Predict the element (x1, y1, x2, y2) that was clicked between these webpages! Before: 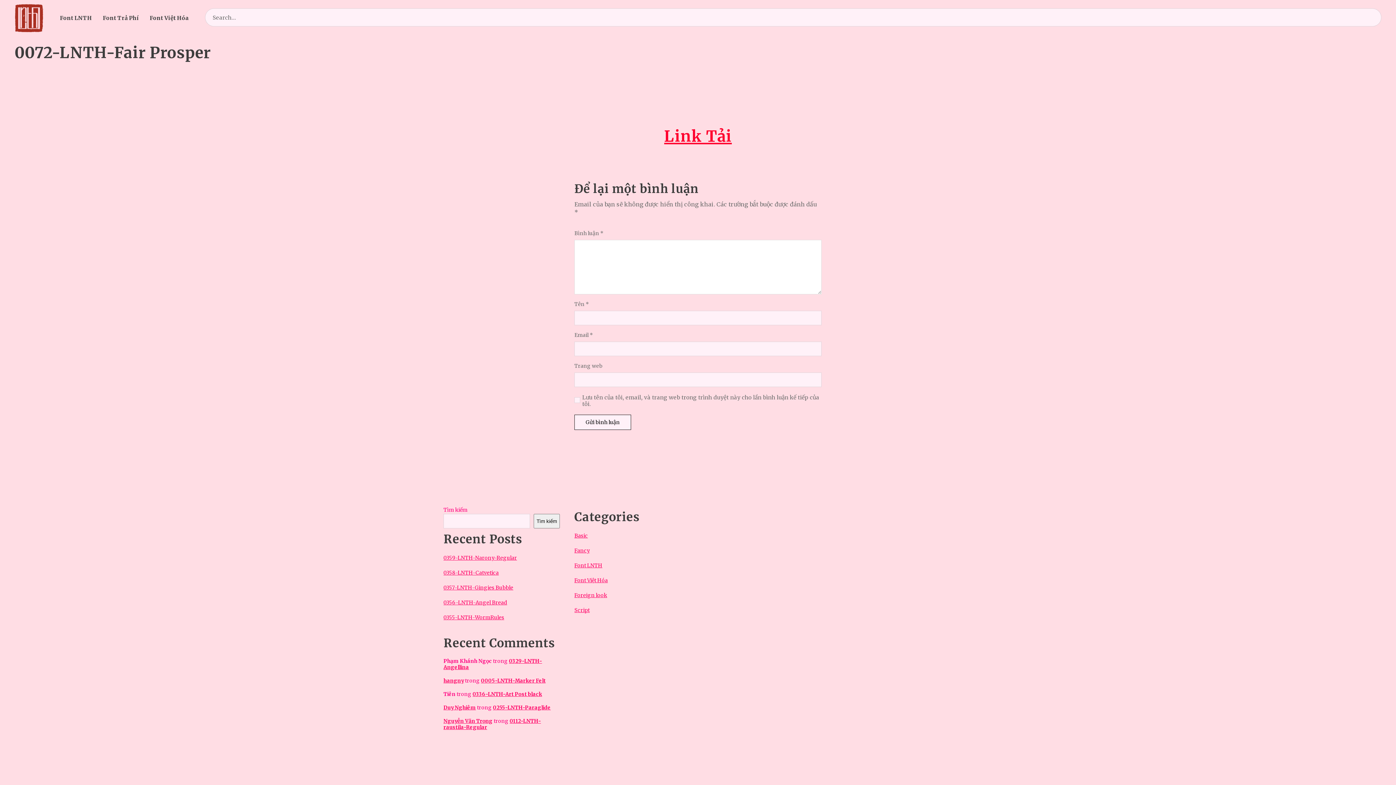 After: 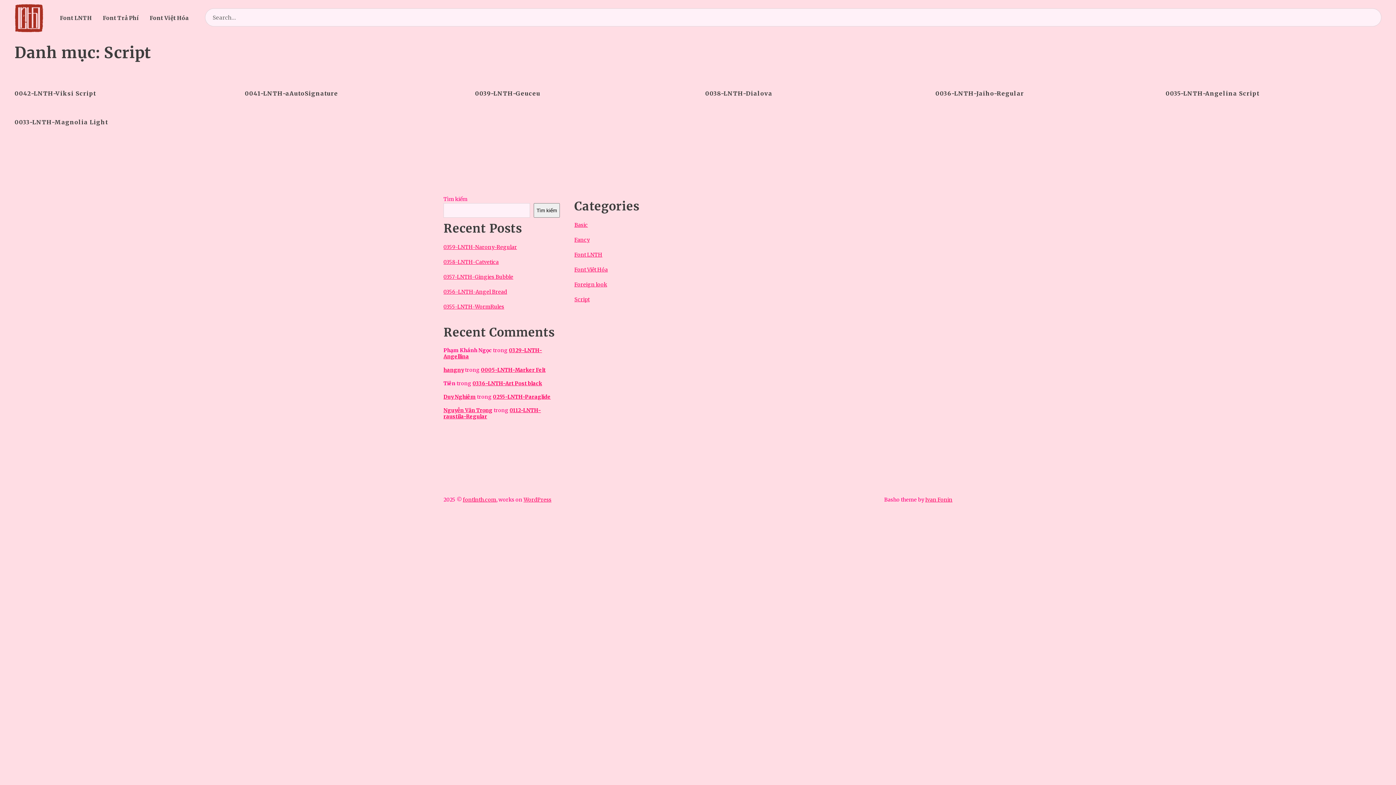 Action: bbox: (574, 607, 589, 613) label: Script